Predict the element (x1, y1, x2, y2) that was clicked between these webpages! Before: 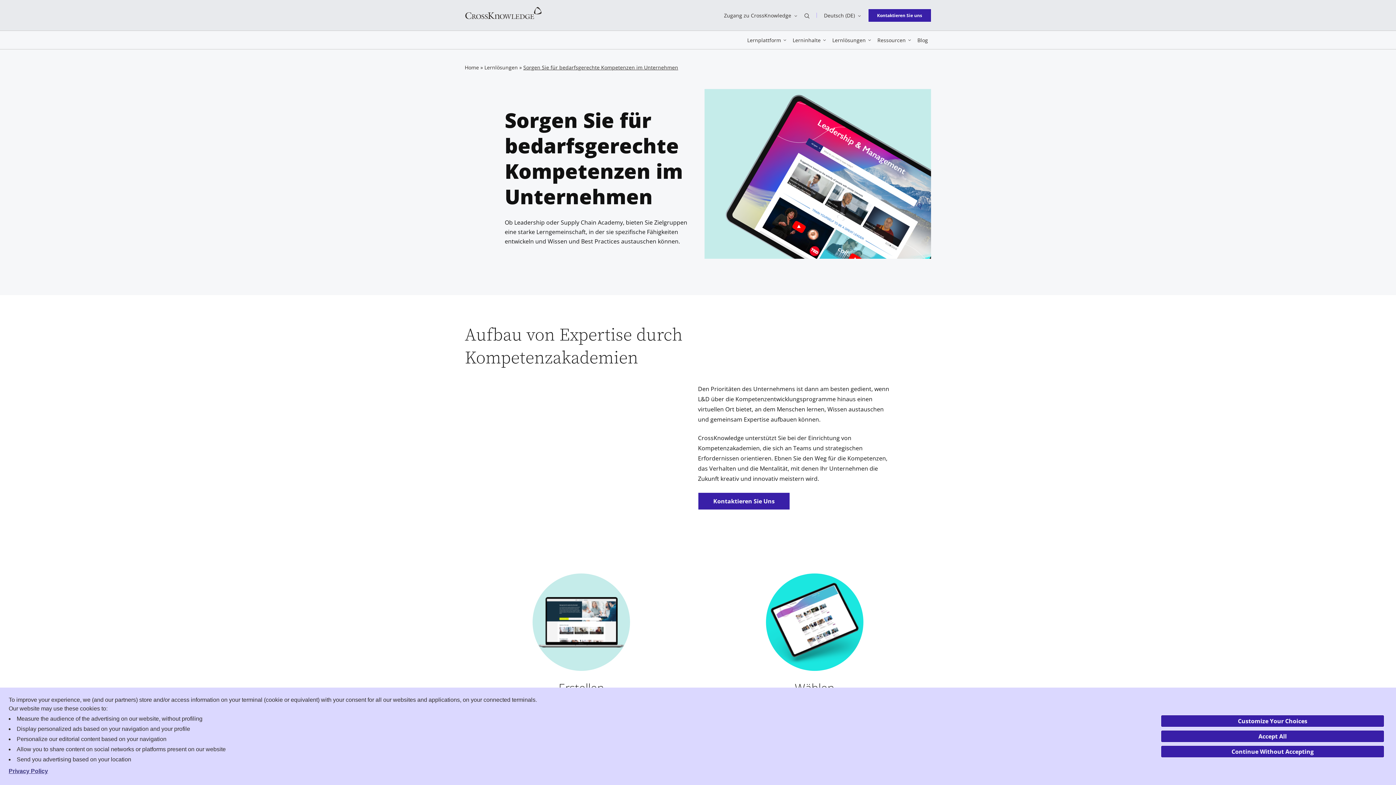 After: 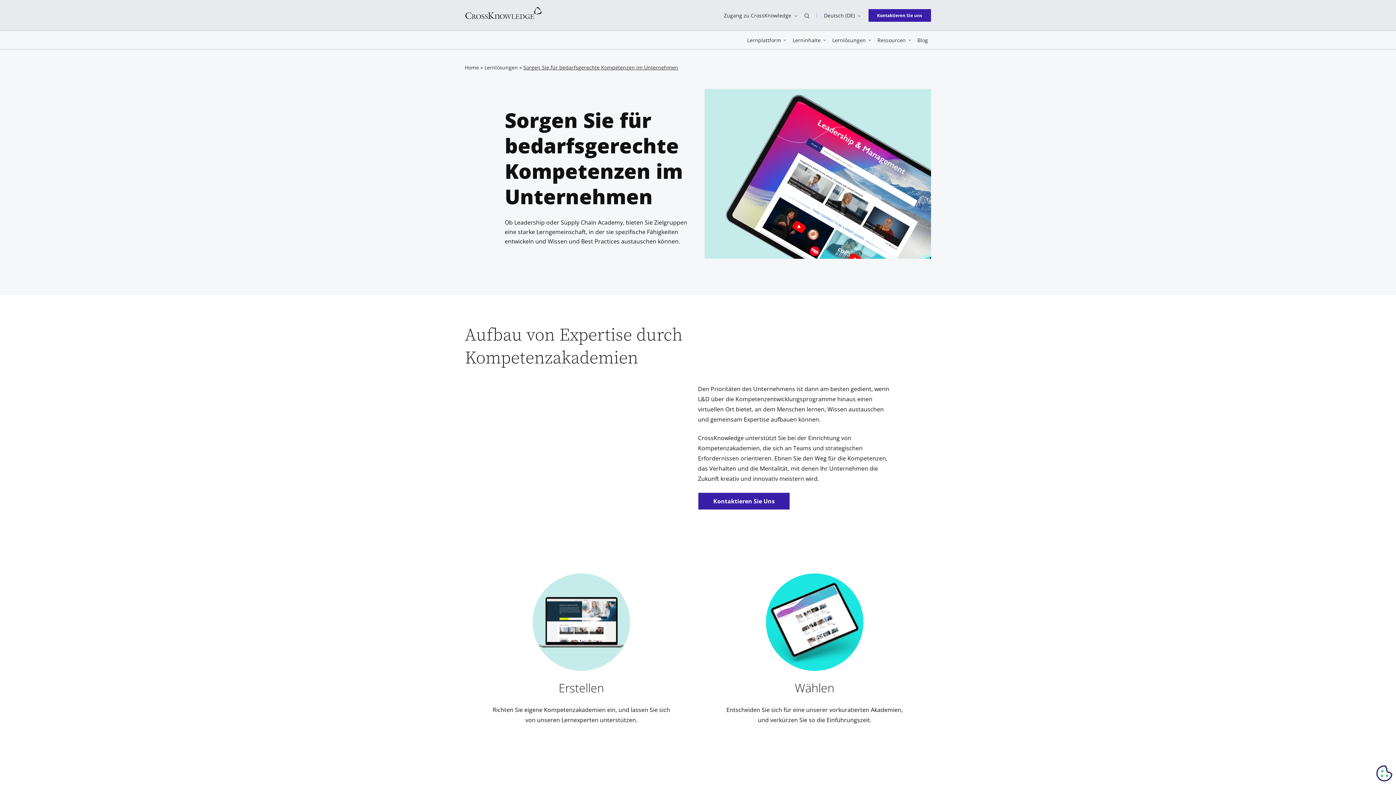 Action: label: Accept All bbox: (1161, 730, 1384, 742)